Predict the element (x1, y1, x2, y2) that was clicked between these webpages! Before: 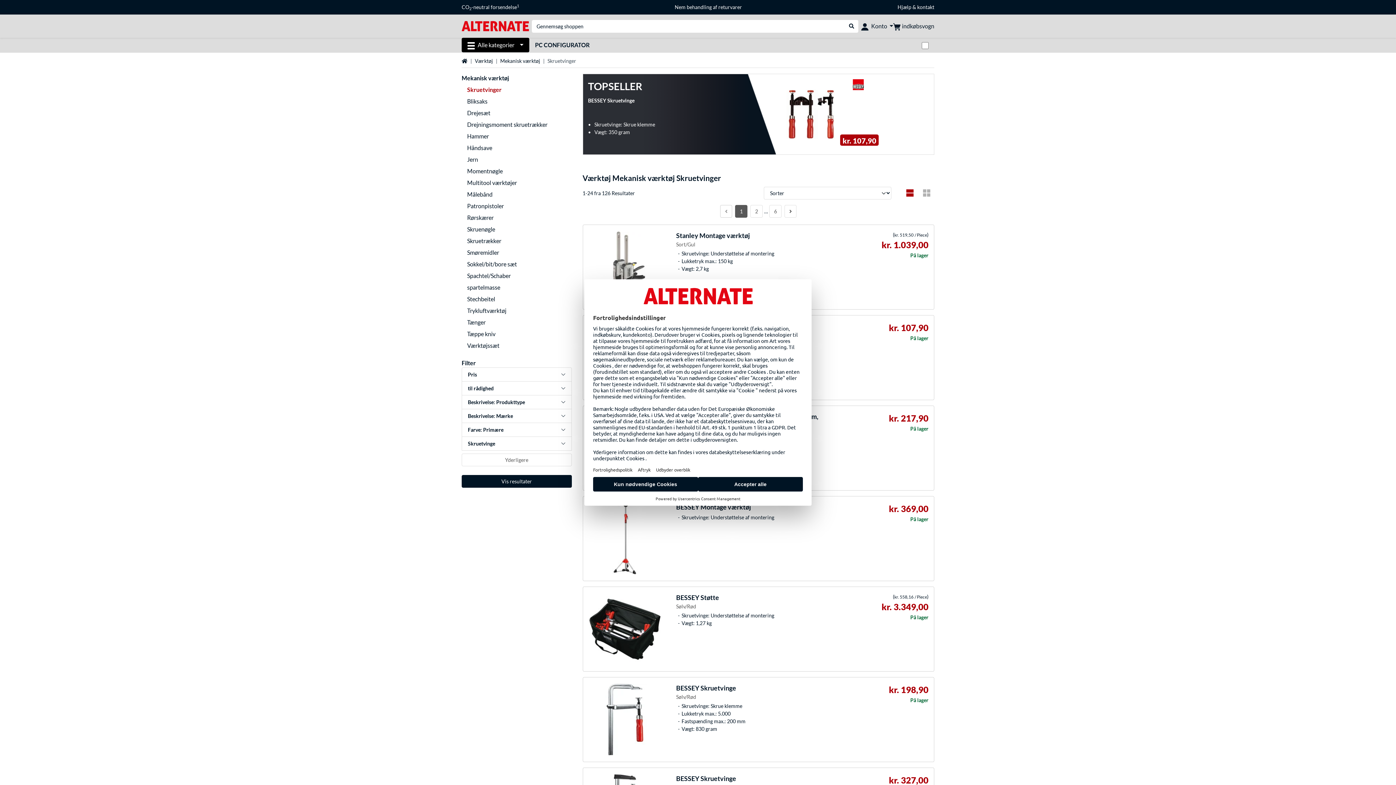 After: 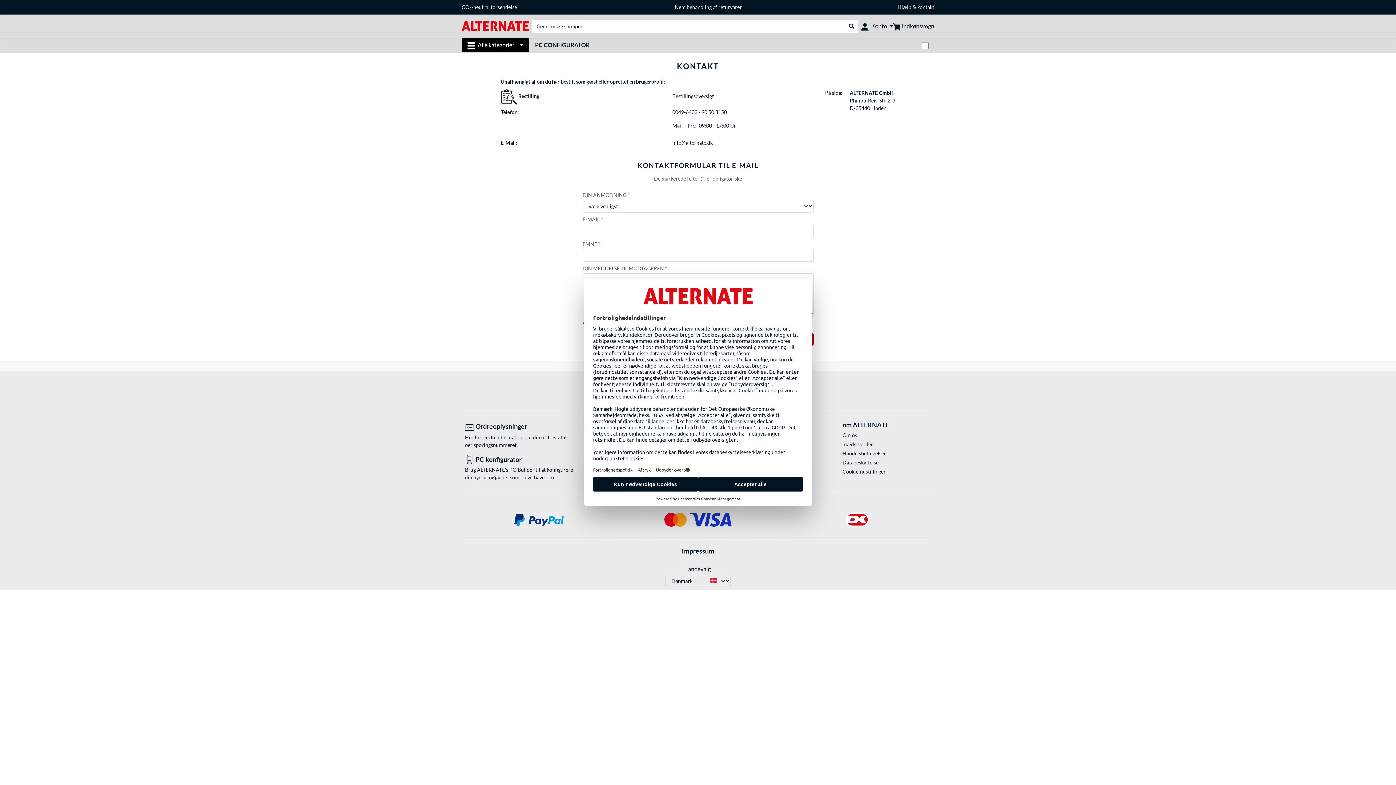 Action: bbox: (917, 4, 934, 10) label: kontakt